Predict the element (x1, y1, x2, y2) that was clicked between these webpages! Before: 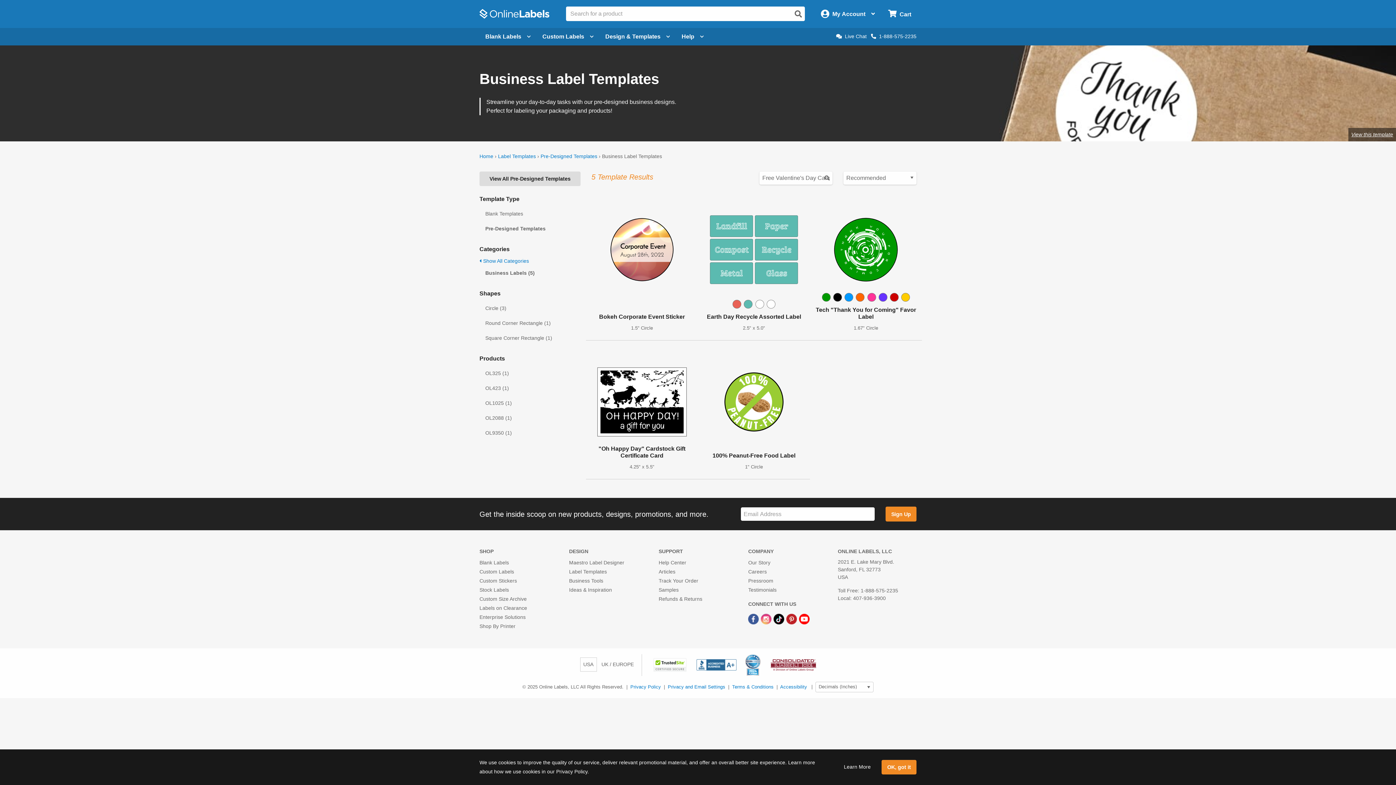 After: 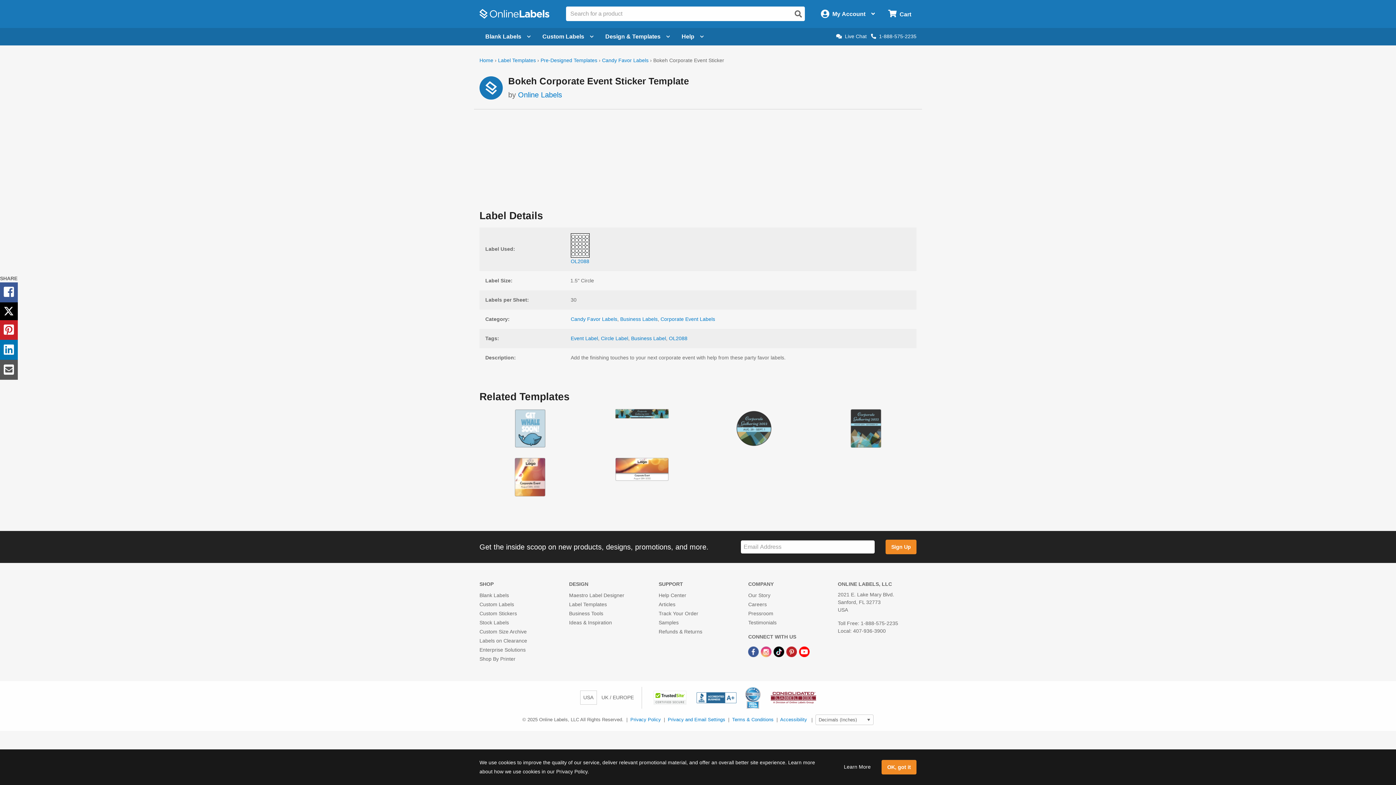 Action: bbox: (589, 199, 695, 334) label: Bokeh Corporate Event Sticker
1.5" Circle